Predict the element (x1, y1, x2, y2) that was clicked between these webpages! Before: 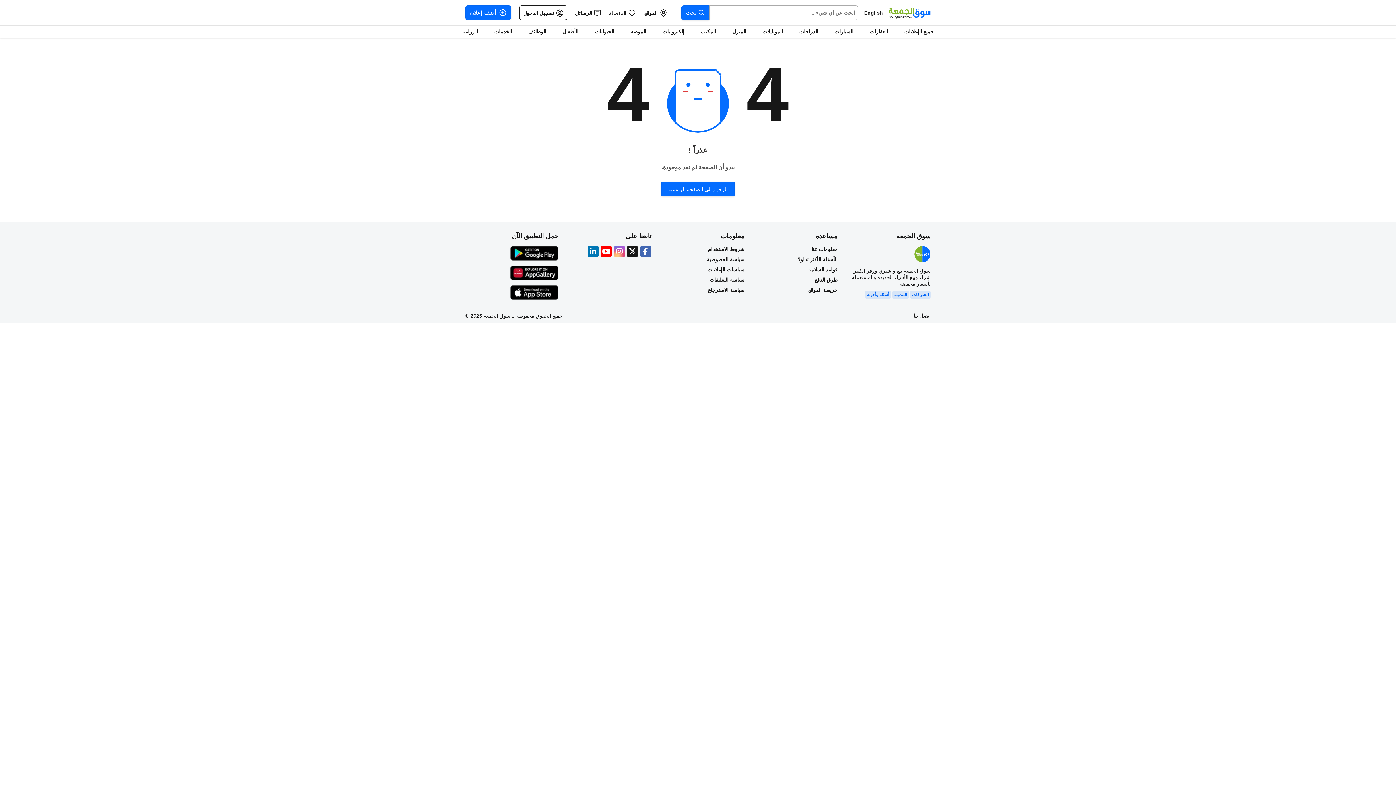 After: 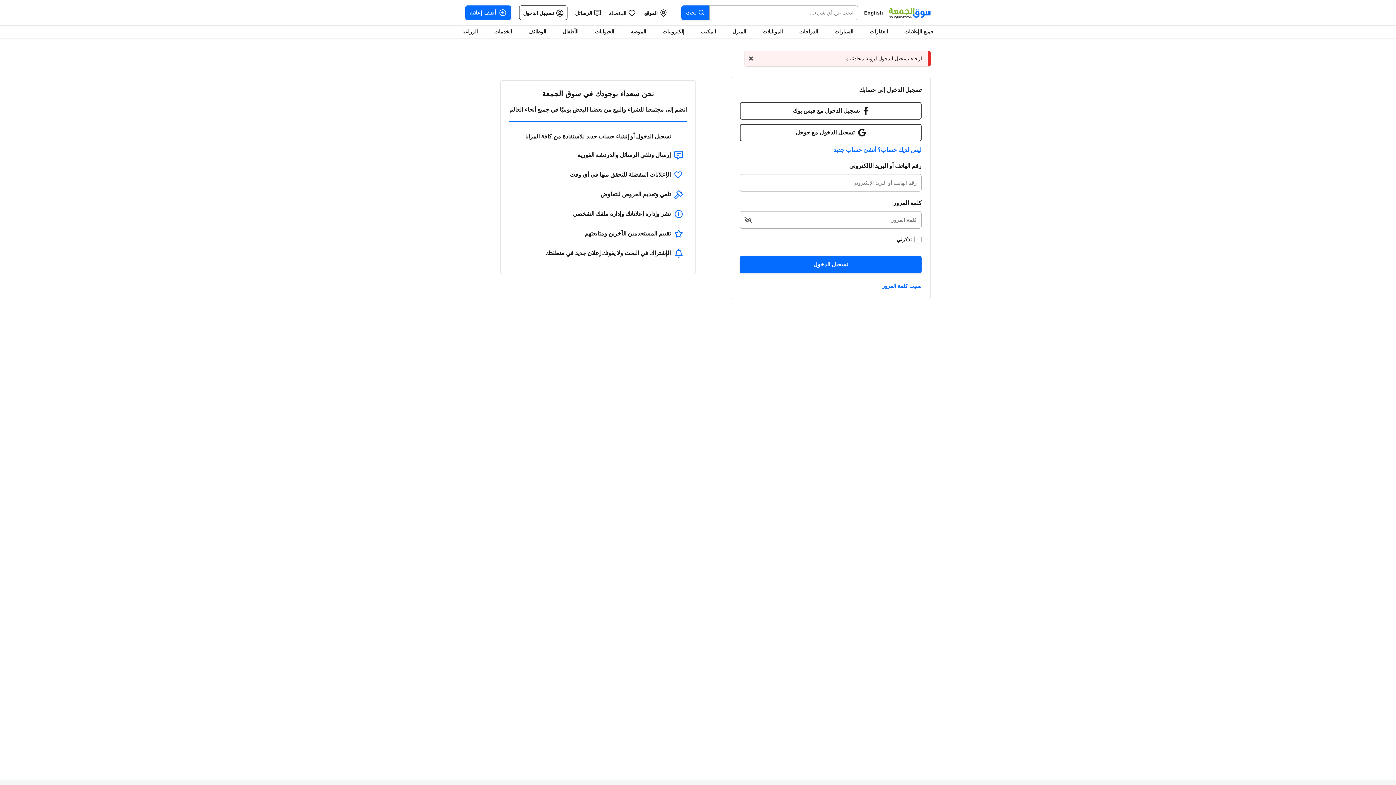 Action: label:  الرسائل bbox: (571, 5, 605, 20)